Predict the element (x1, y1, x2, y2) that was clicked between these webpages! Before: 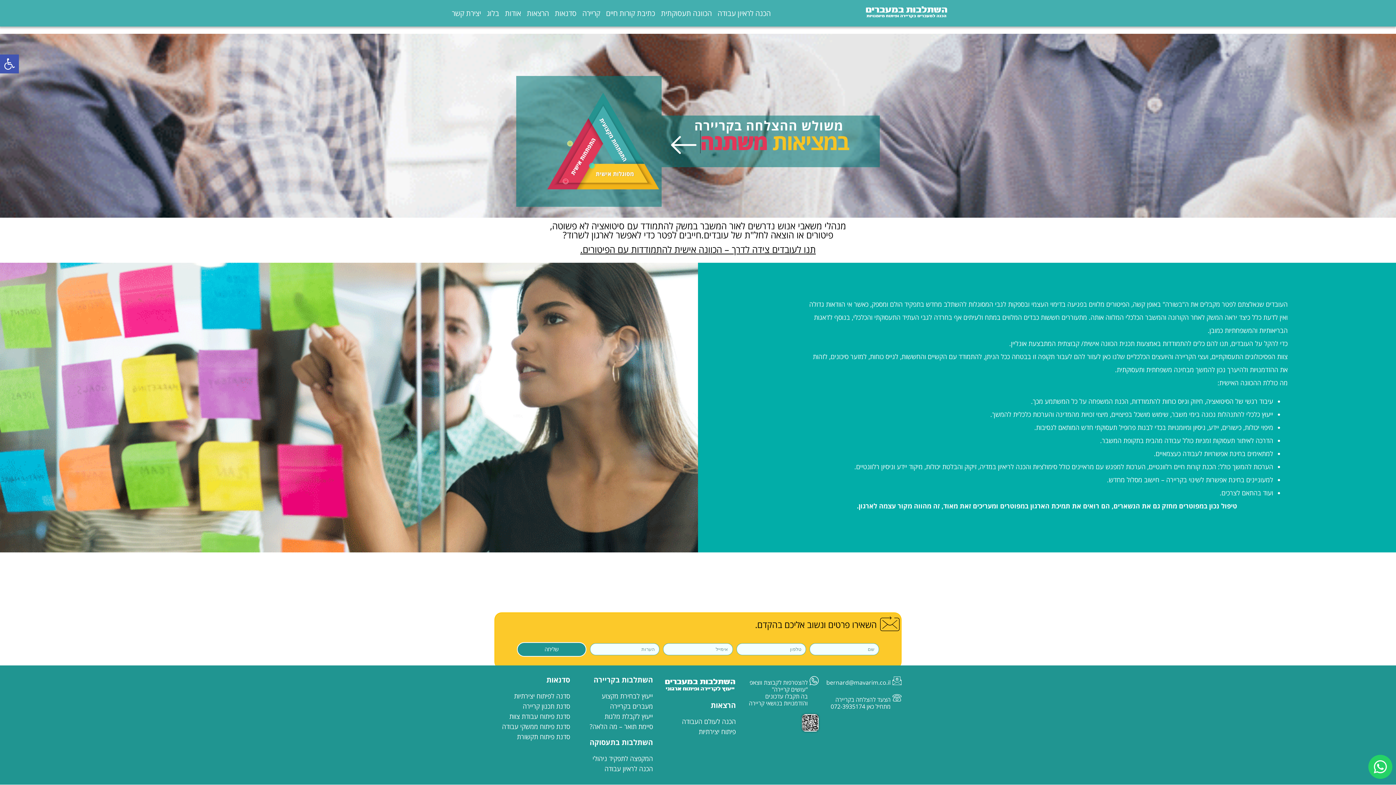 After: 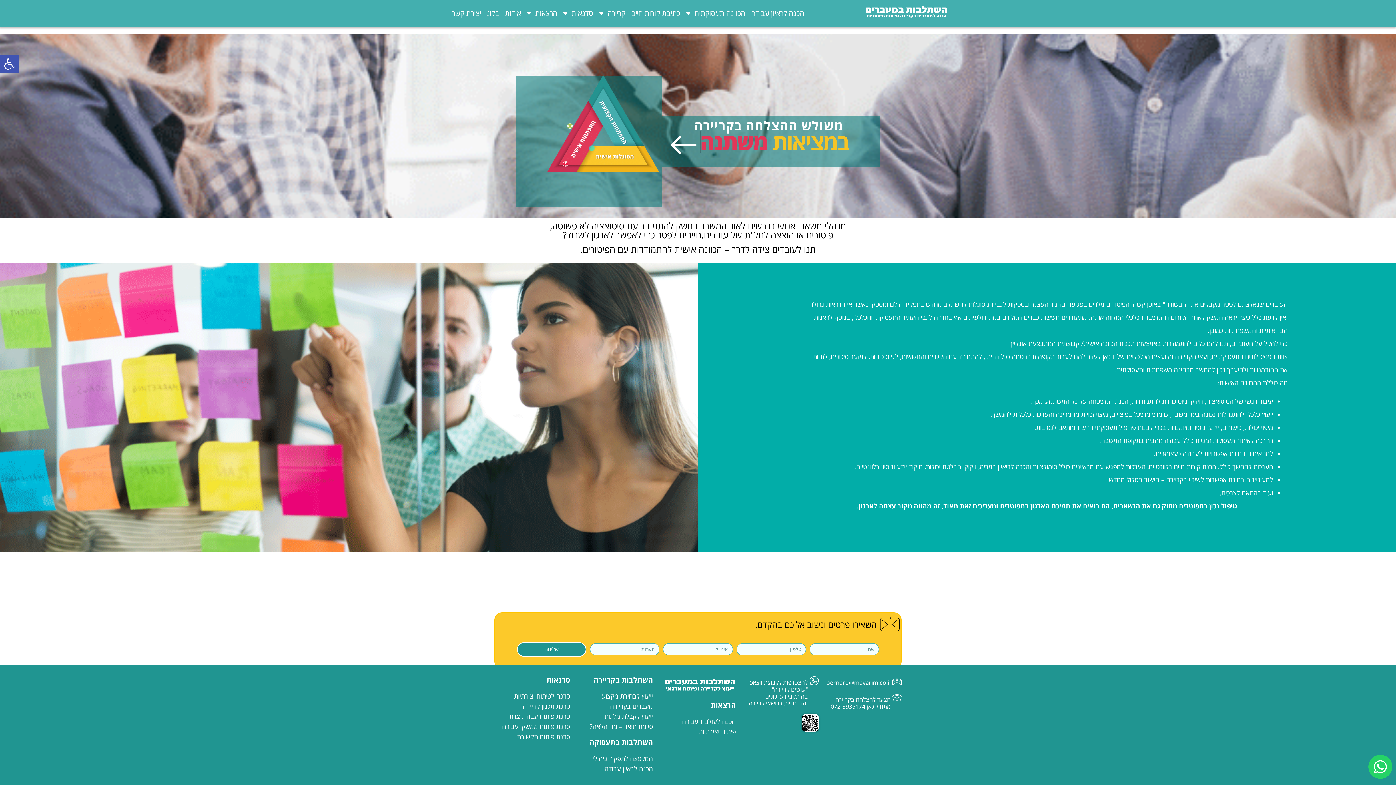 Action: bbox: (762, 714, 818, 732)